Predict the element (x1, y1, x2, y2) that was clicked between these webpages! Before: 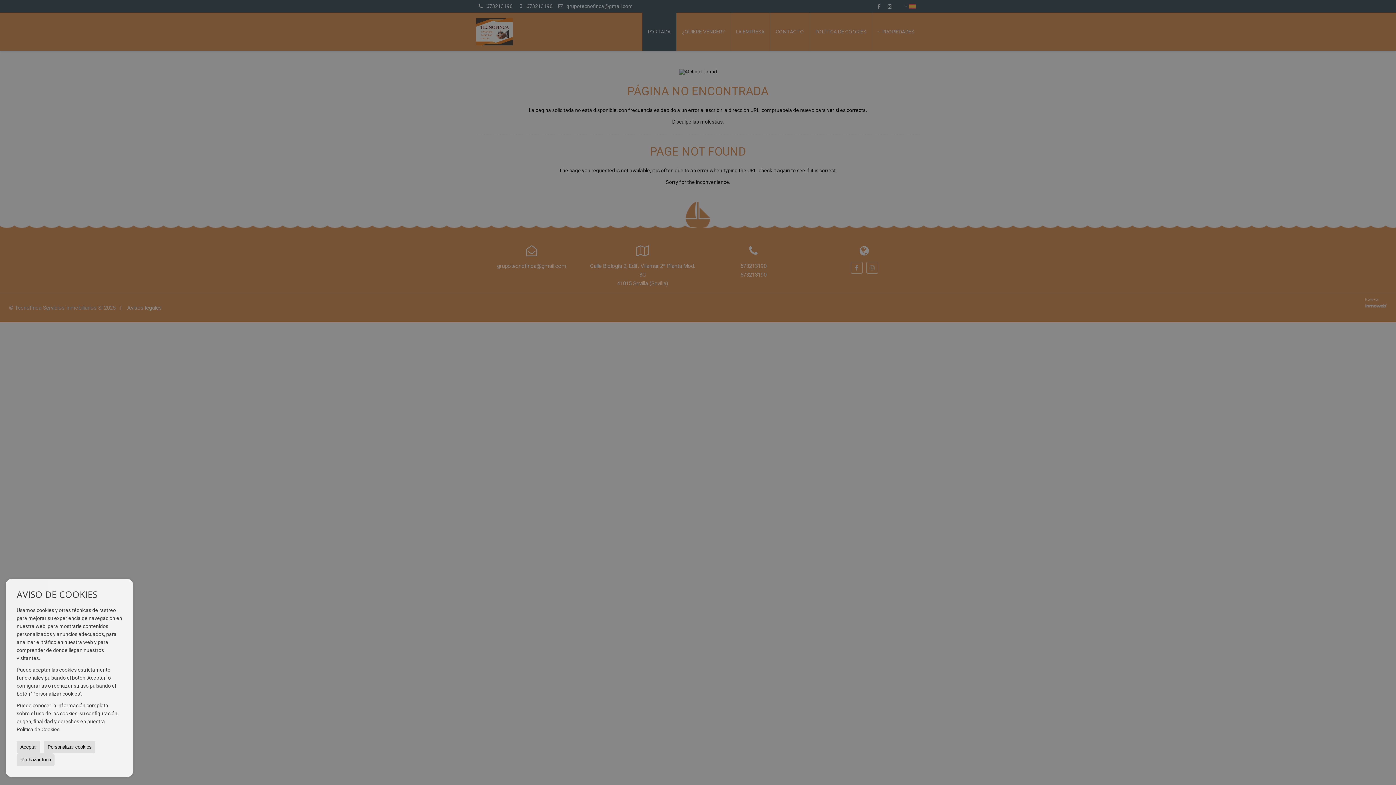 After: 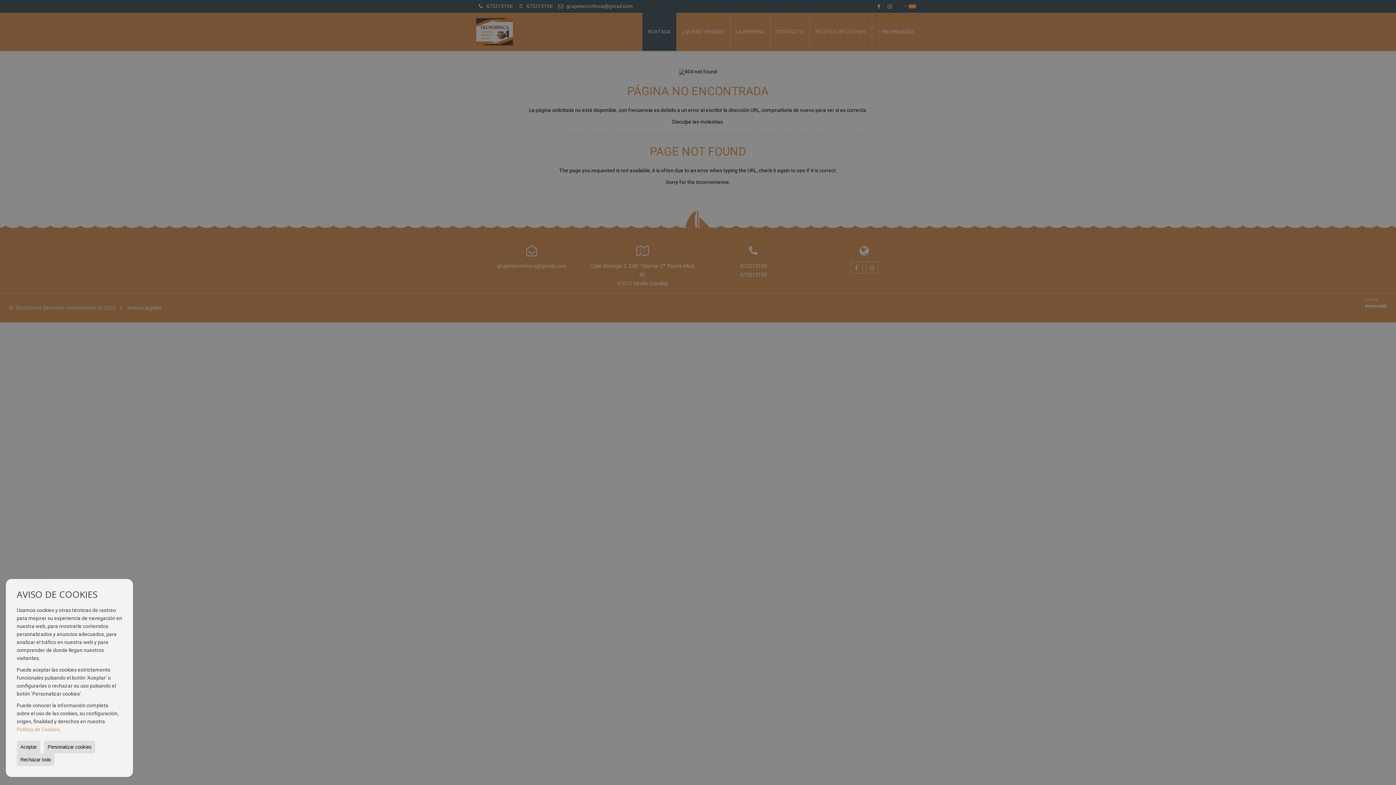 Action: bbox: (16, 726, 59, 732) label: Política de Cookies